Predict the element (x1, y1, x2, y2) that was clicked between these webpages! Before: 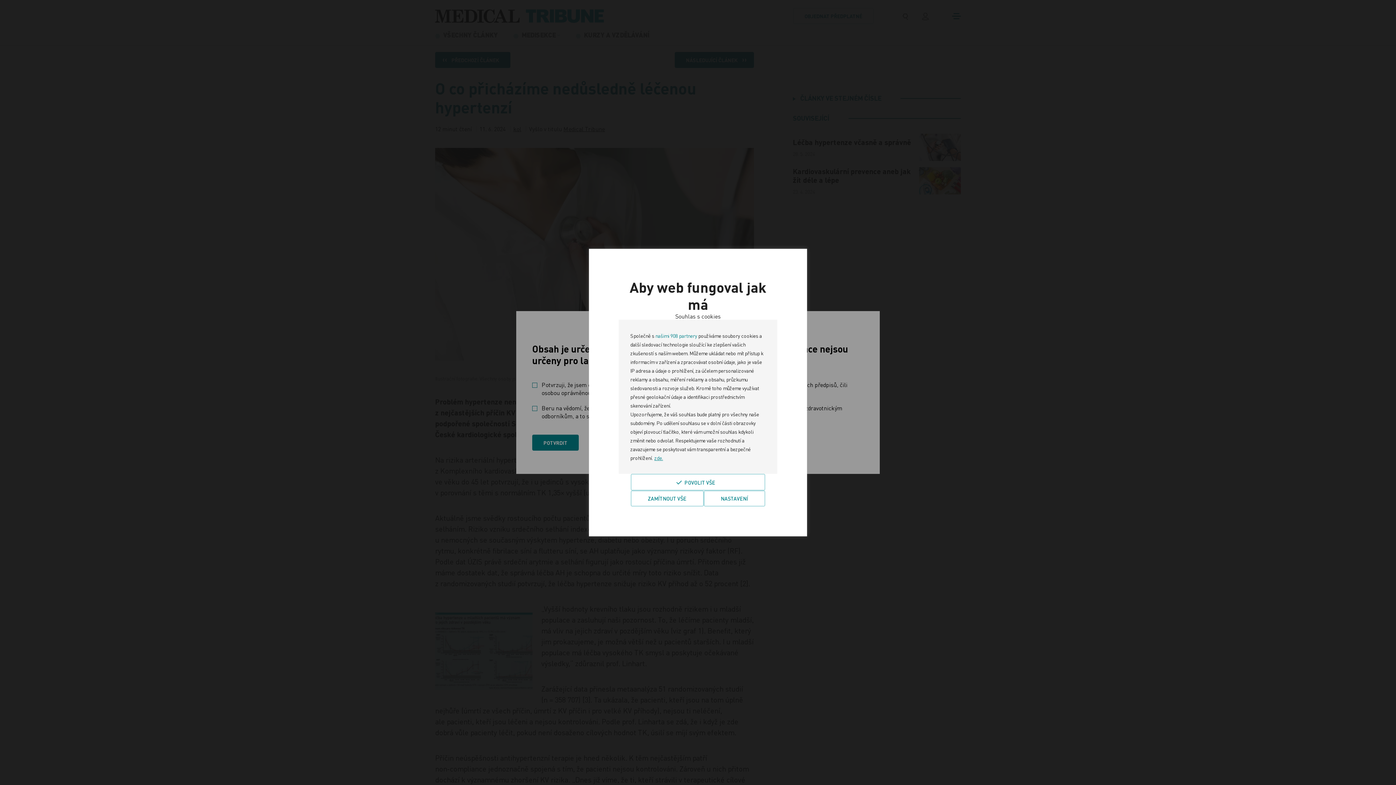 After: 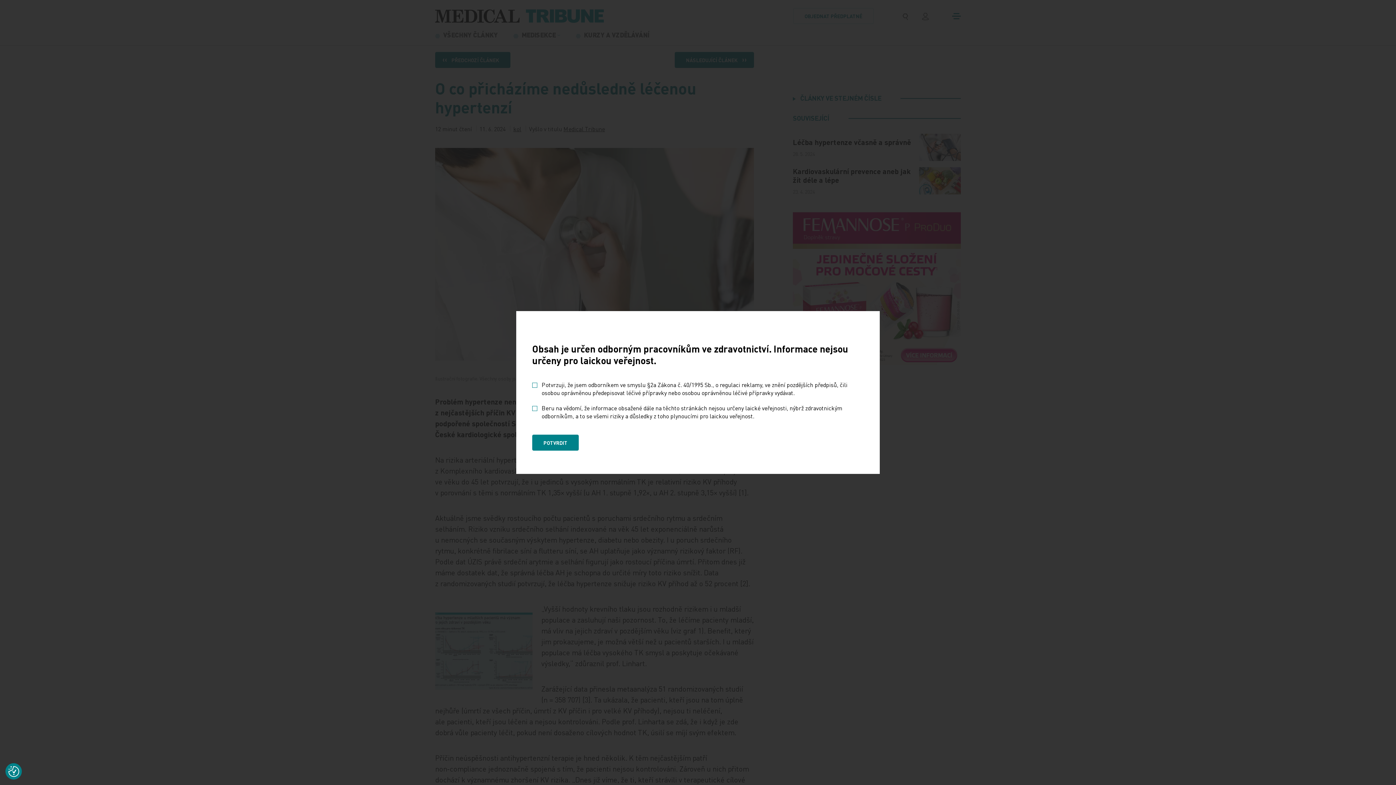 Action: label: Povolit vše bbox: (630, 473, 765, 490)